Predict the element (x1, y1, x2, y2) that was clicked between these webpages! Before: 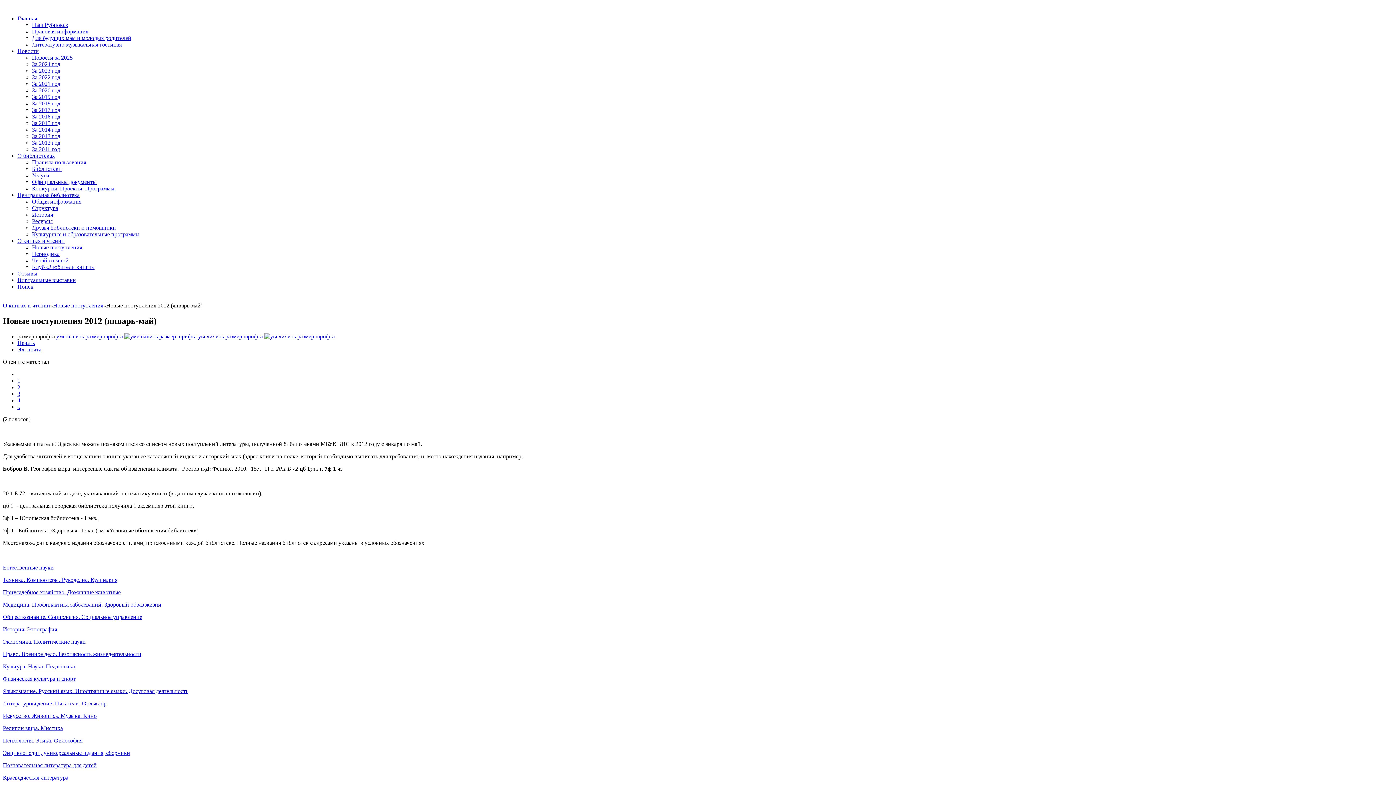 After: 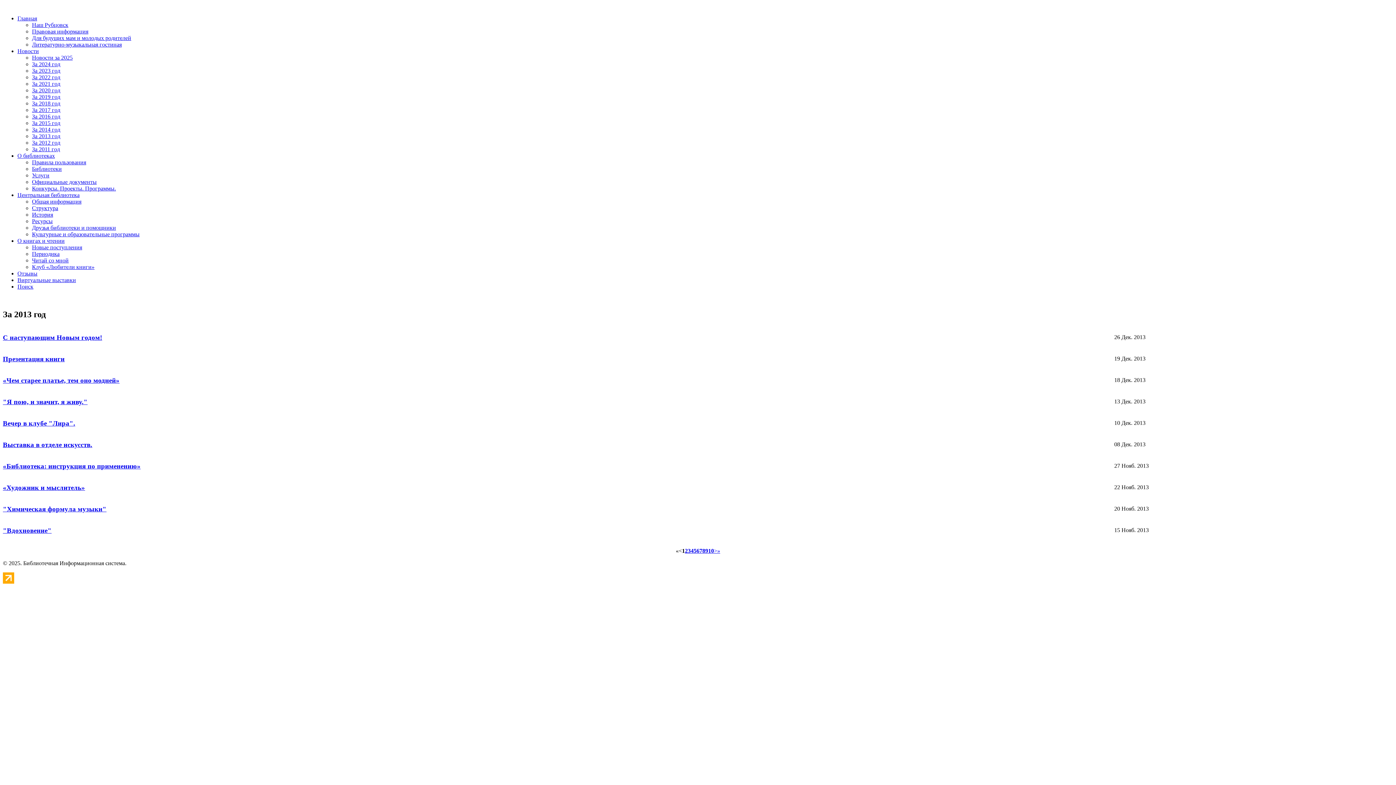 Action: label: За 2013 год bbox: (32, 133, 60, 139)